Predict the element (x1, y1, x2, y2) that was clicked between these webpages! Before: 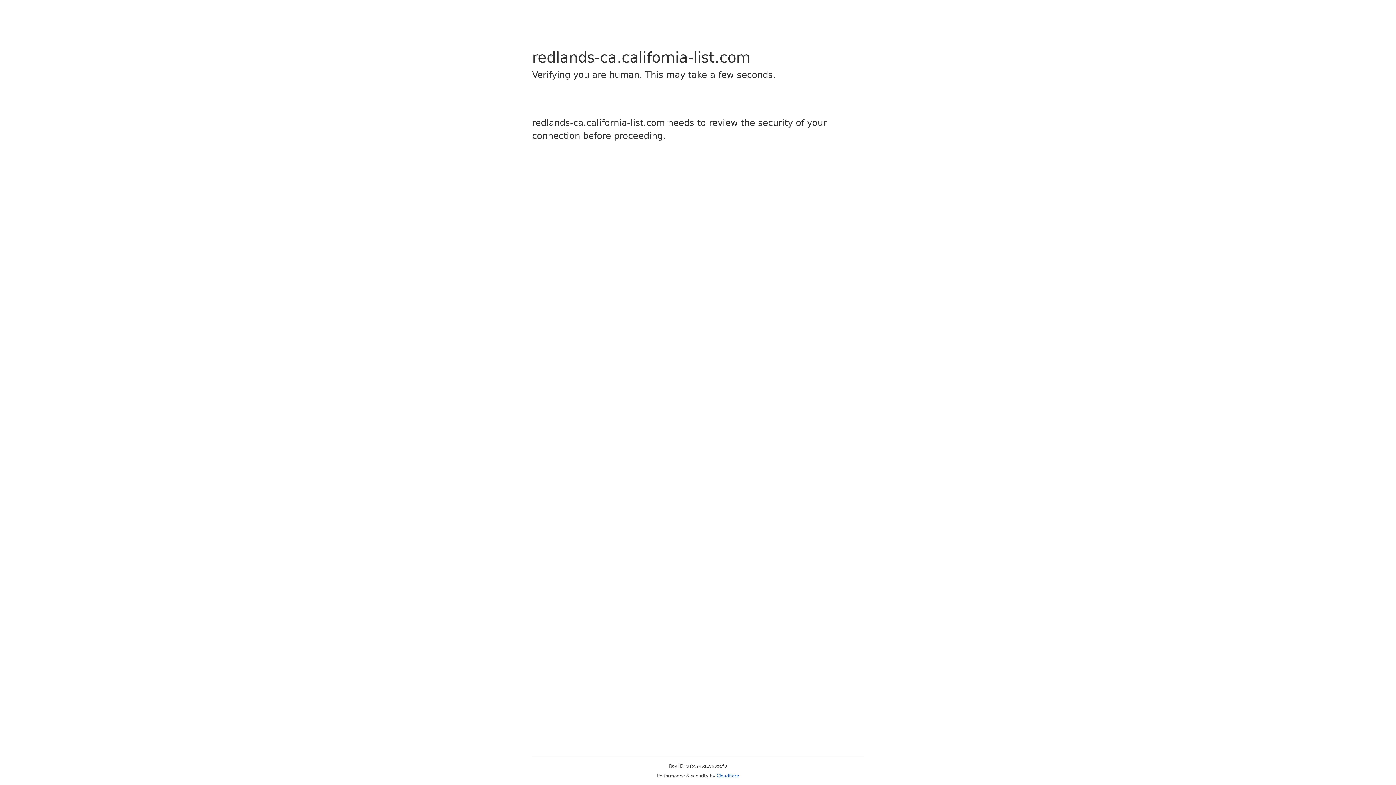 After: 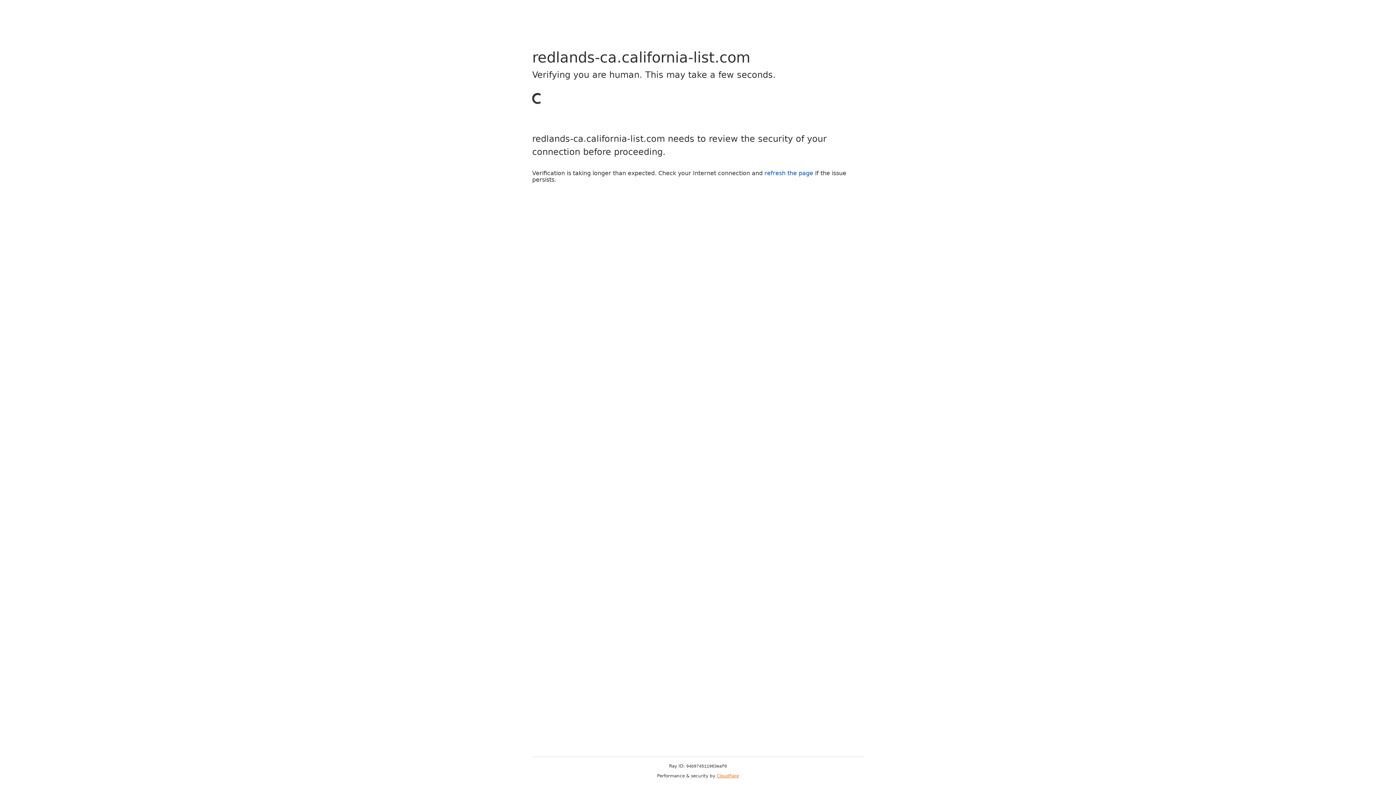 Action: bbox: (716, 773, 739, 778) label: Cloudflare